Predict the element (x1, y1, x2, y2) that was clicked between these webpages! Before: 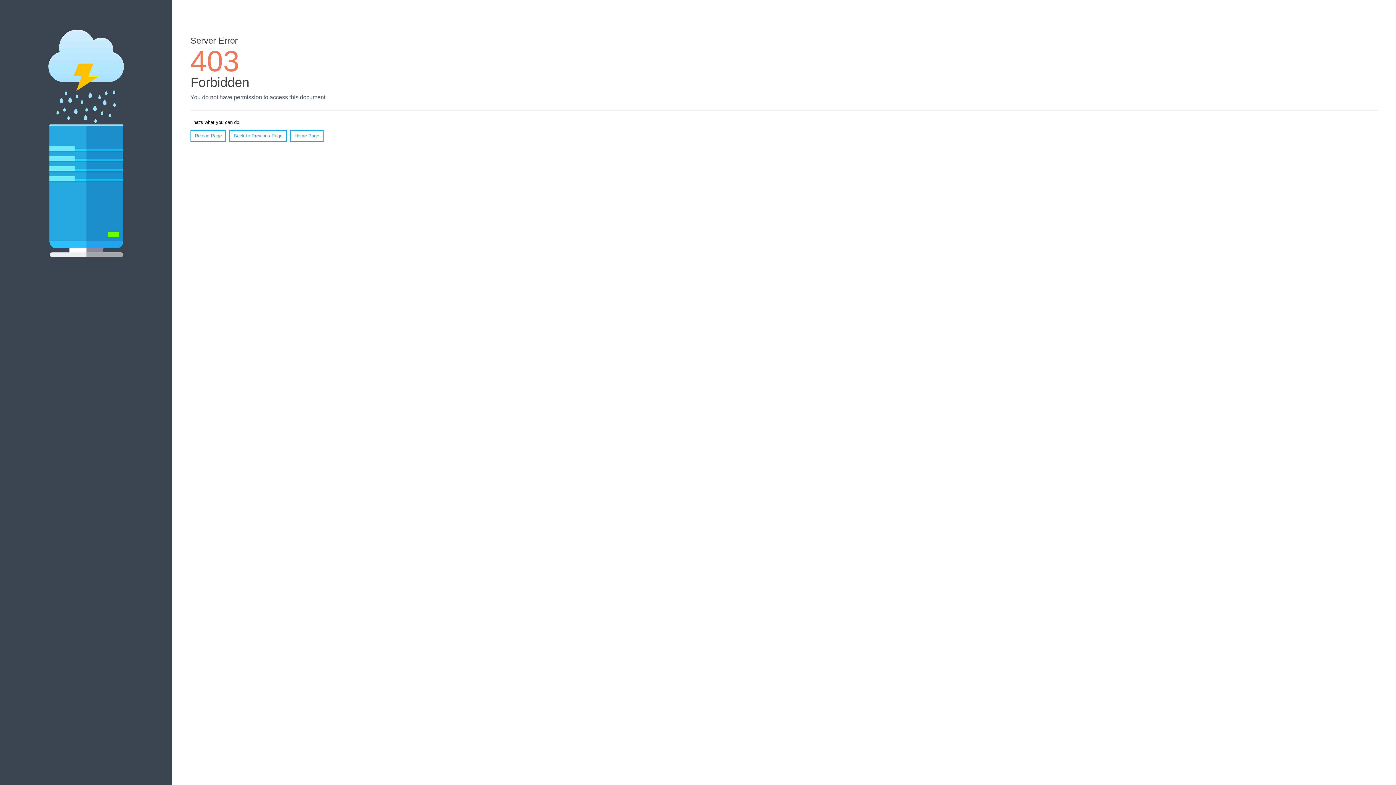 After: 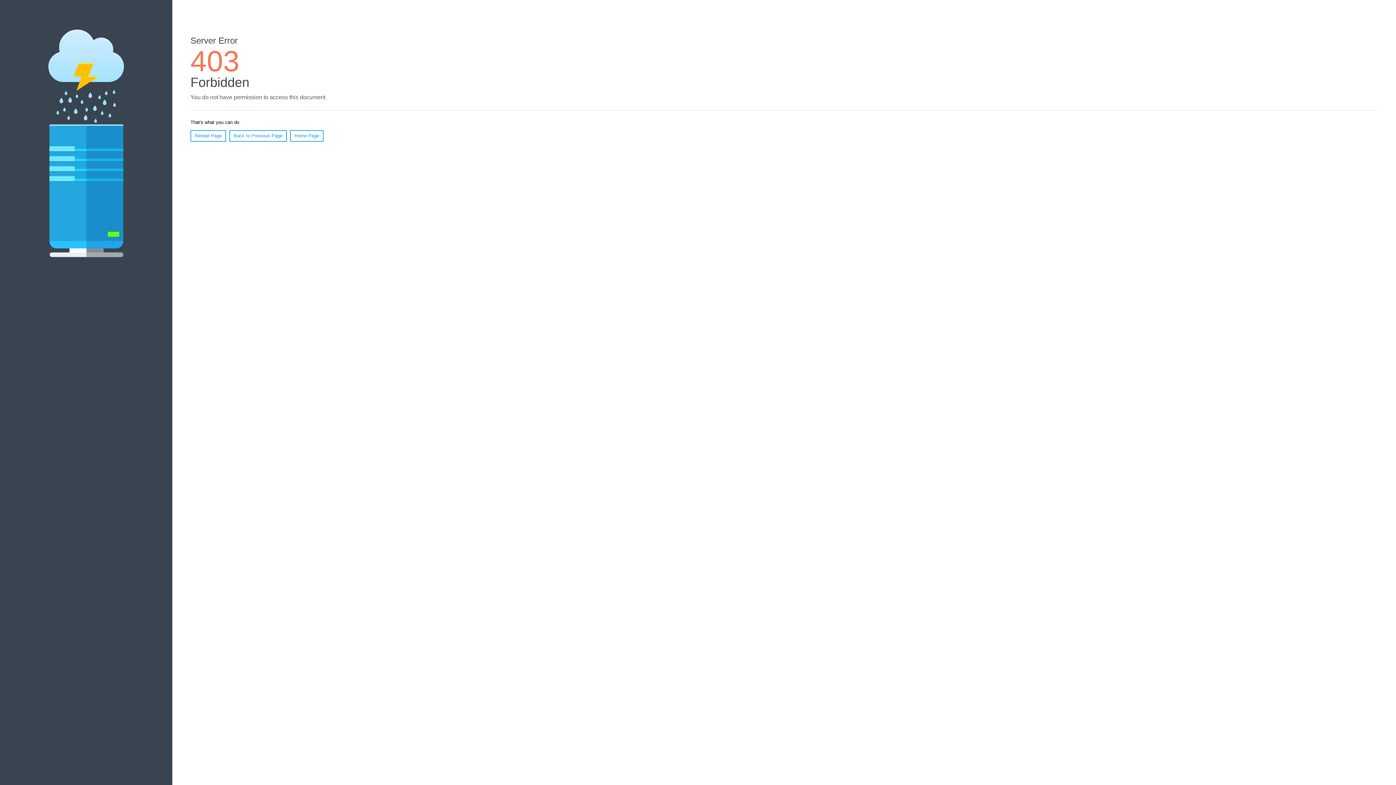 Action: label: Reload Page bbox: (190, 130, 226, 141)